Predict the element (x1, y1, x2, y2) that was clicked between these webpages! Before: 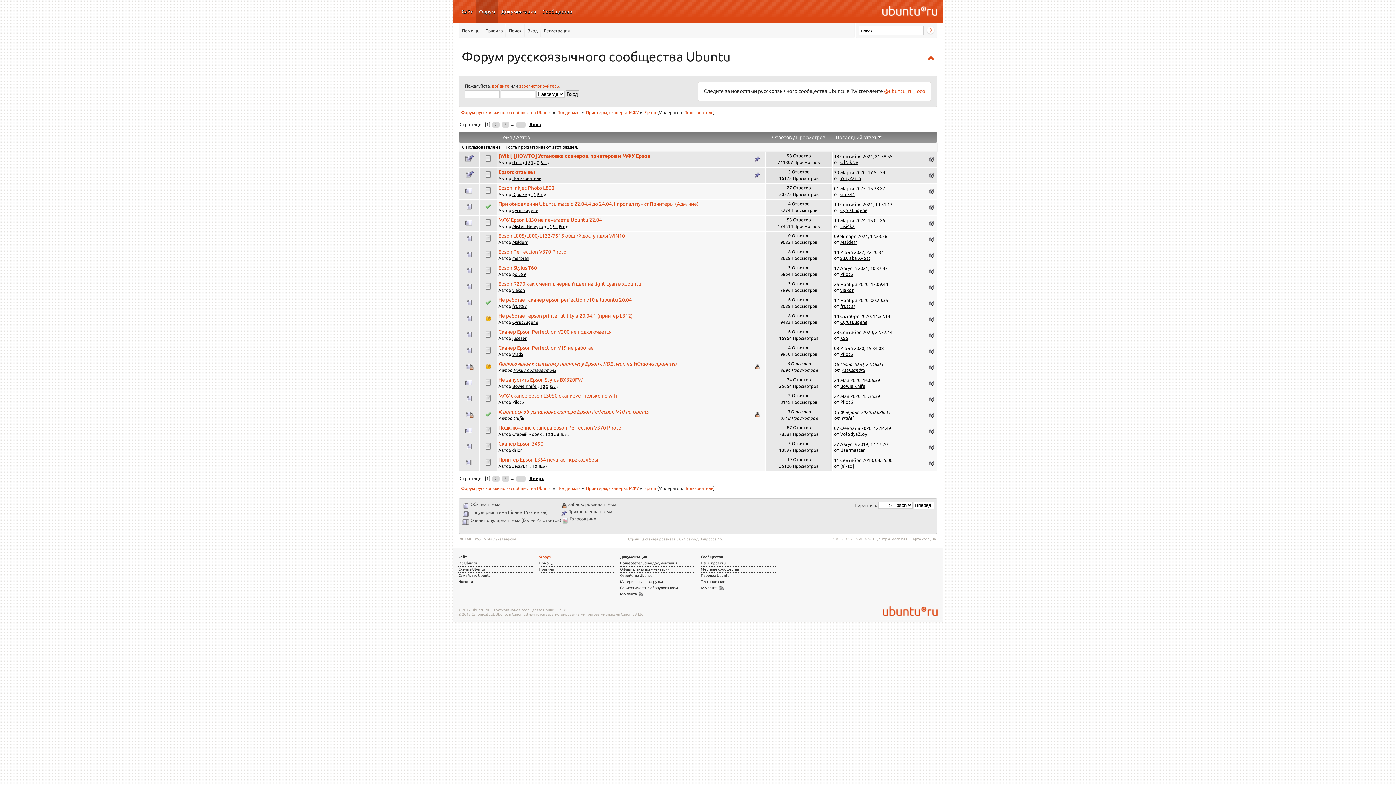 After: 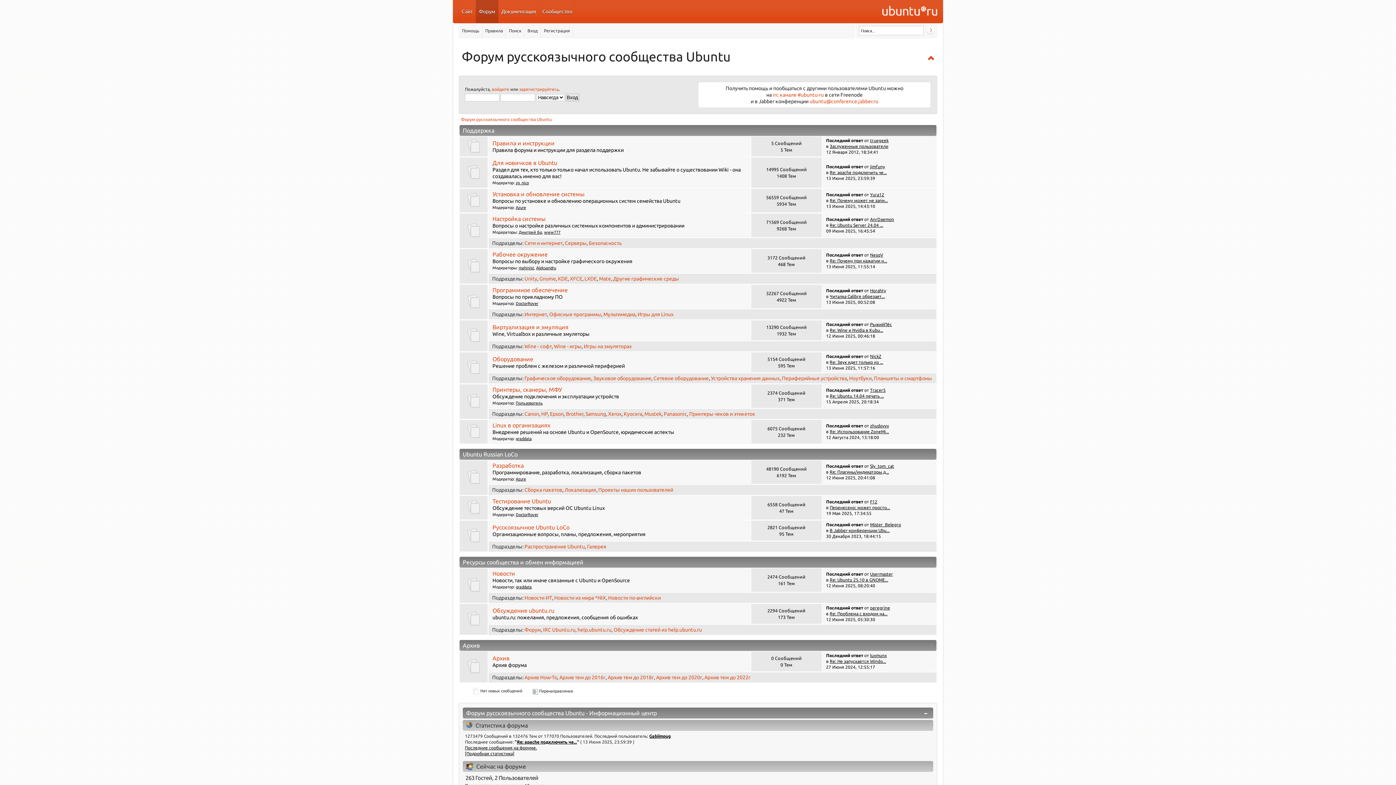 Action: bbox: (539, 555, 551, 559) label: Форум